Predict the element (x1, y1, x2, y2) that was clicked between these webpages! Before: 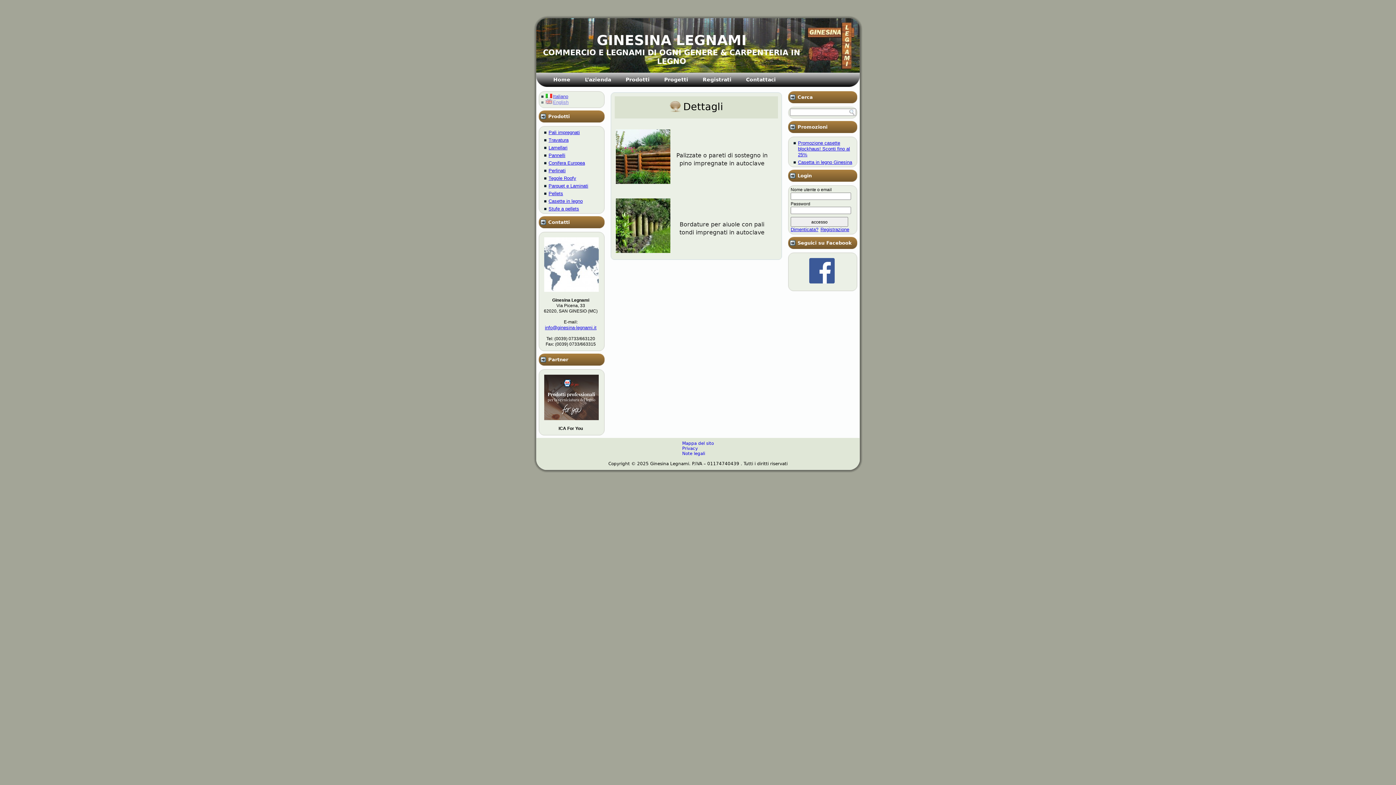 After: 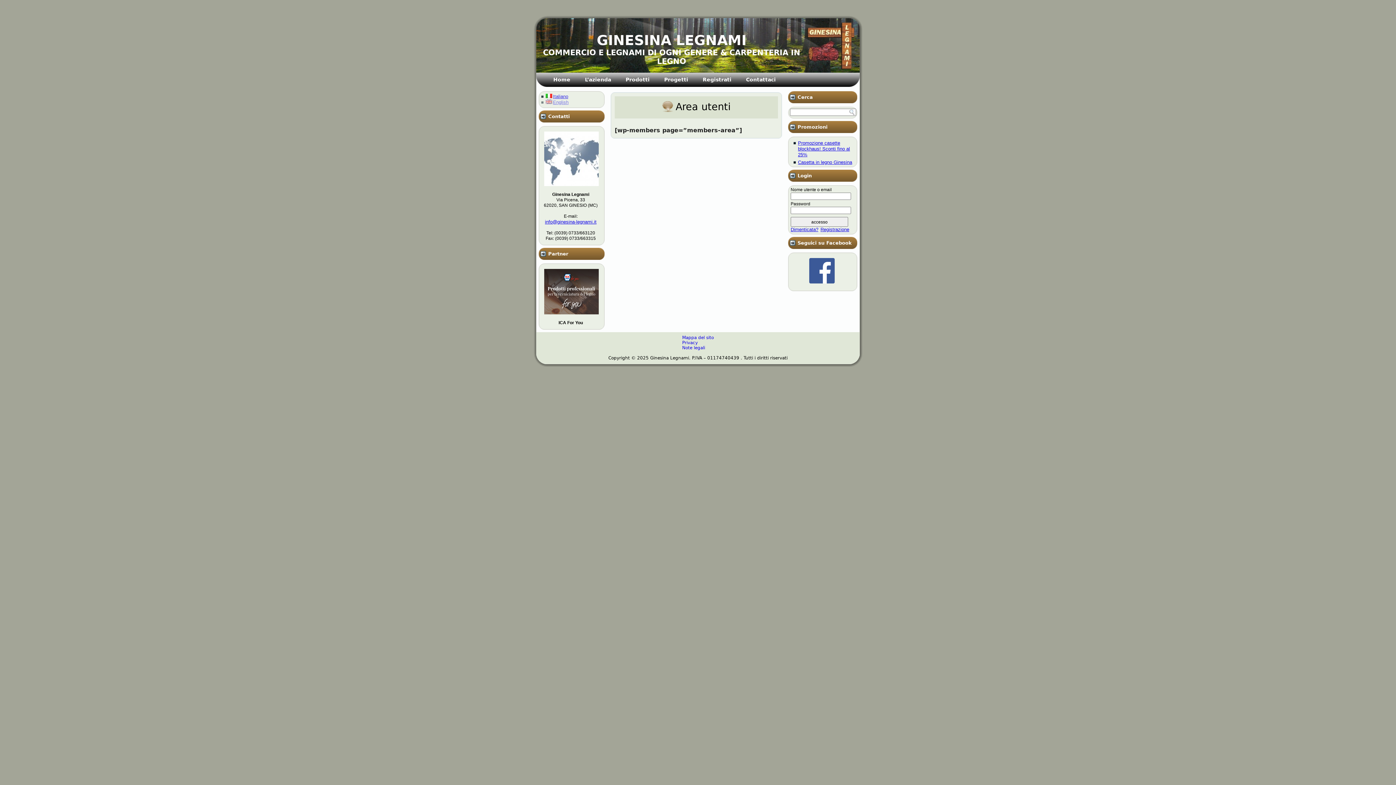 Action: bbox: (790, 226, 818, 232) label: Dimenticata?